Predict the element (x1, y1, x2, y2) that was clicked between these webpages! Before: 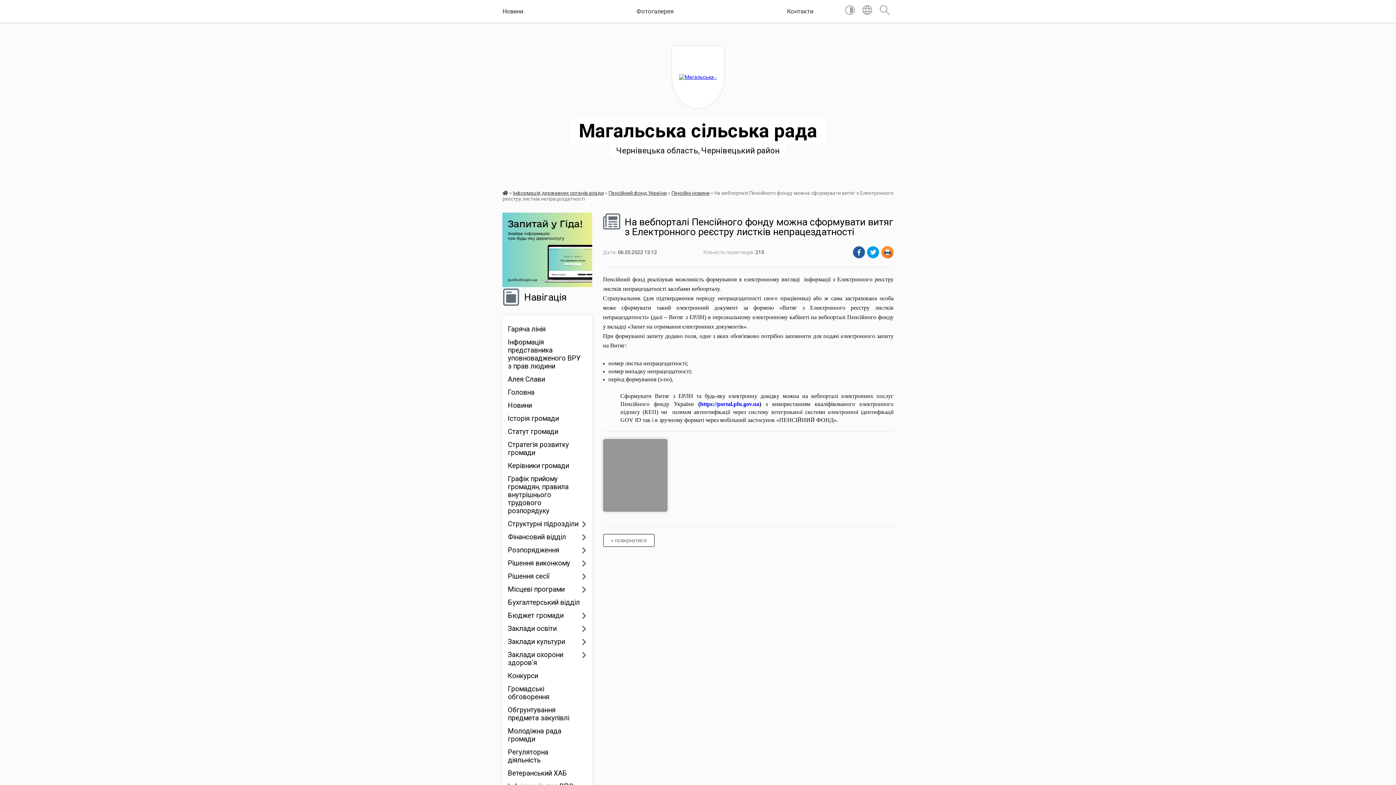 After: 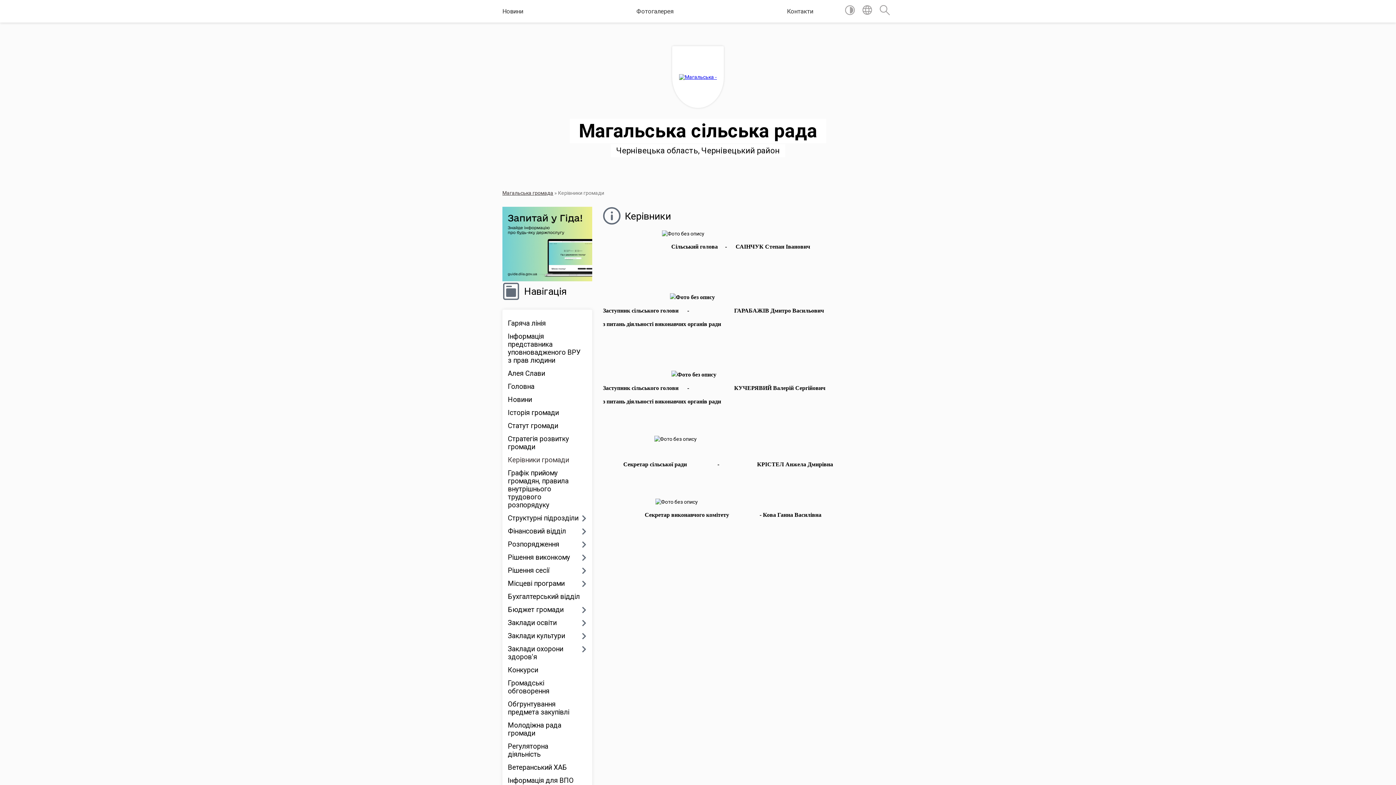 Action: bbox: (508, 459, 586, 472) label: Керівники громади